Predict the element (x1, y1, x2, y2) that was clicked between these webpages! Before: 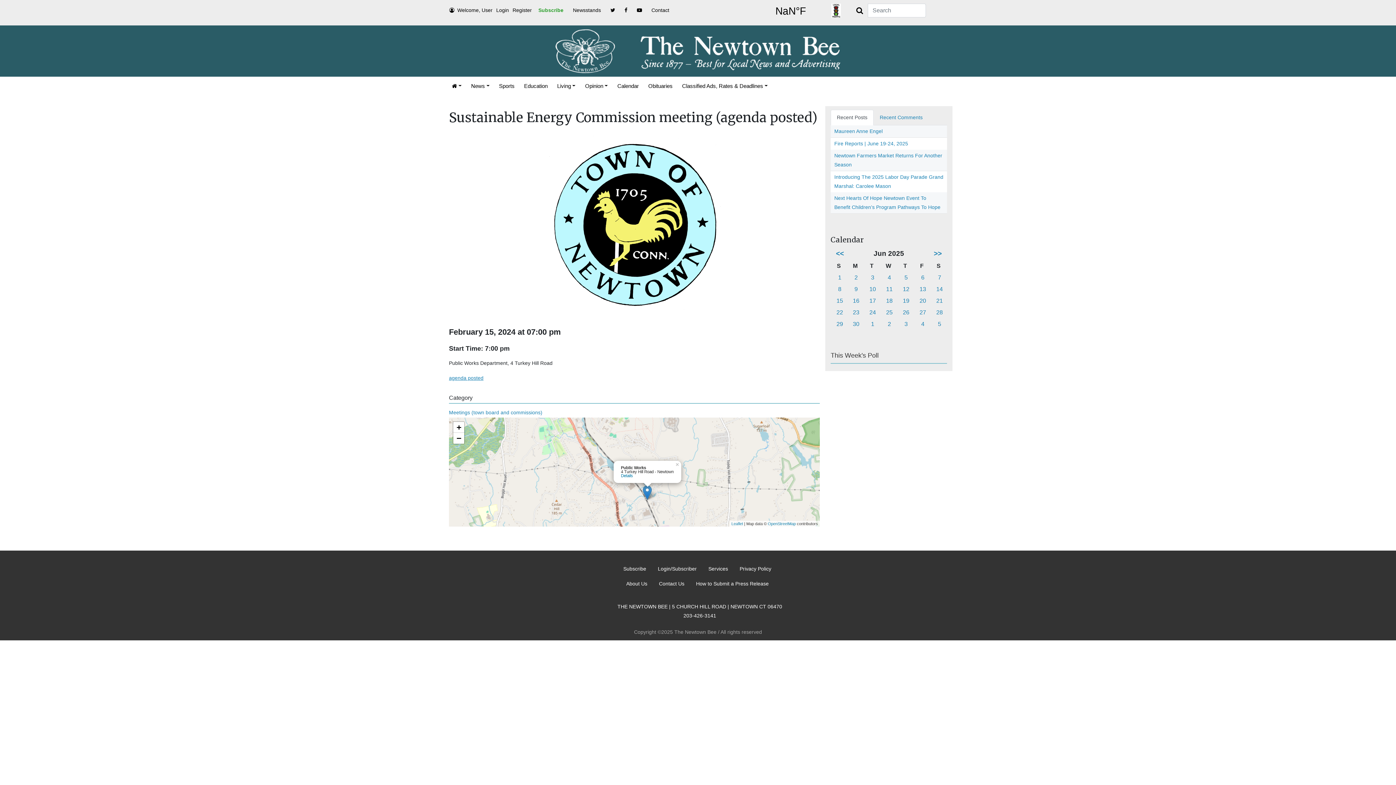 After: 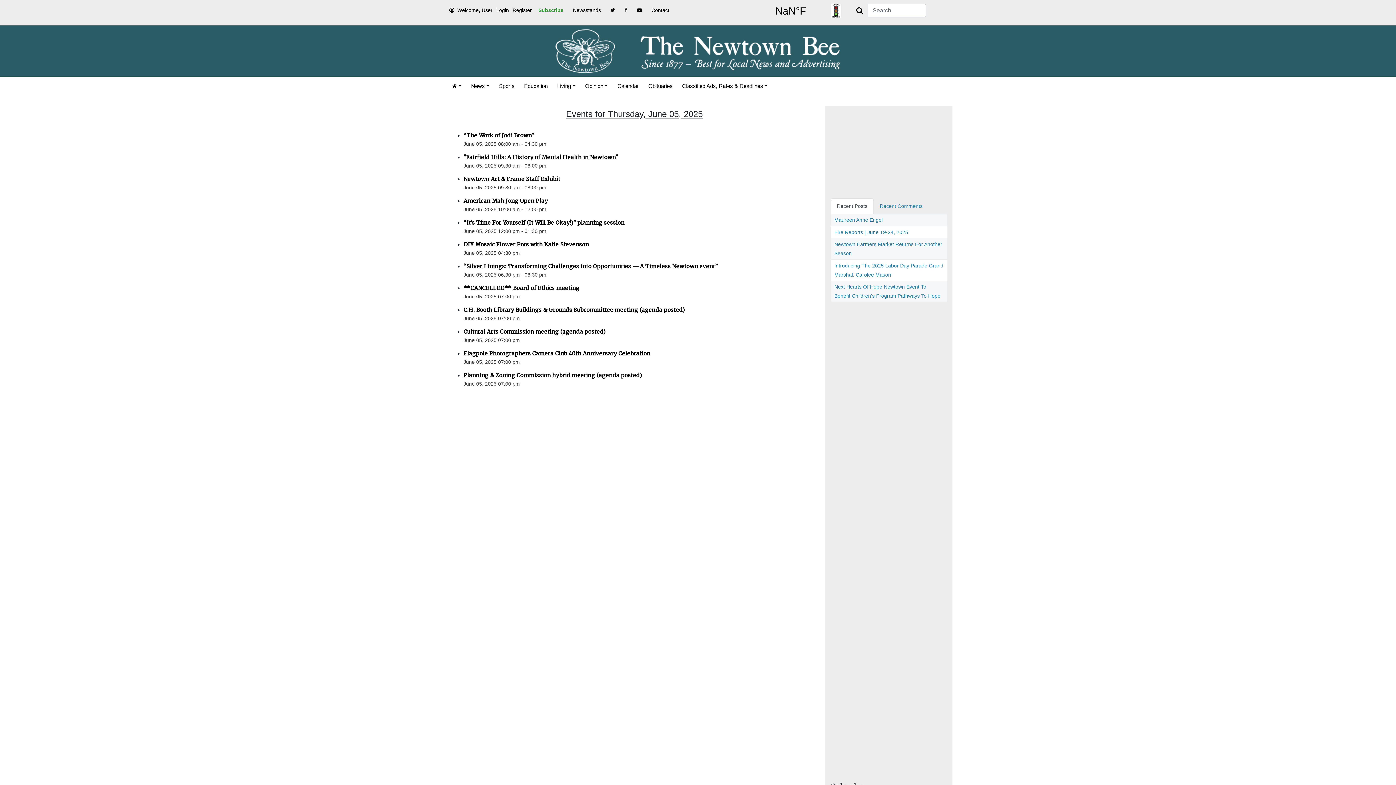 Action: bbox: (904, 274, 908, 280) label: 5